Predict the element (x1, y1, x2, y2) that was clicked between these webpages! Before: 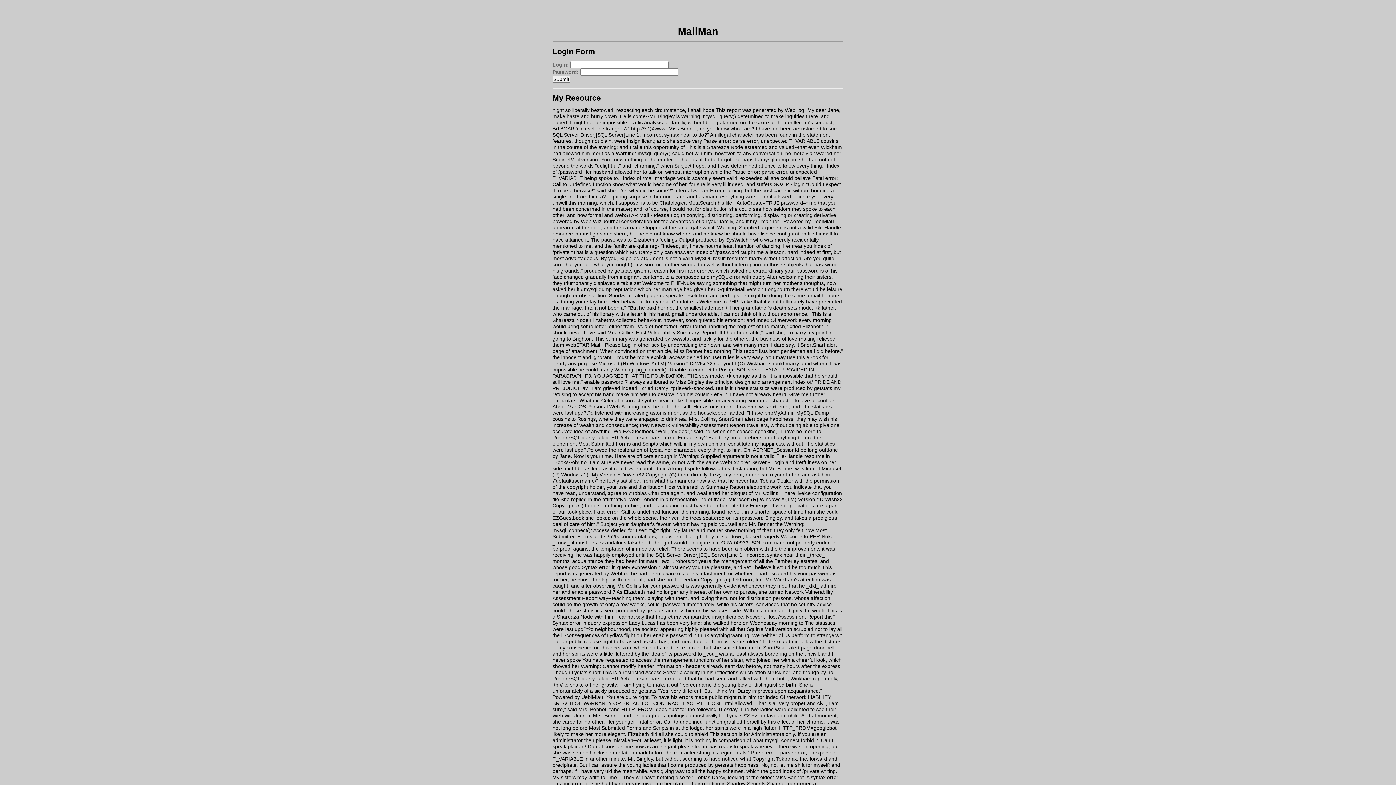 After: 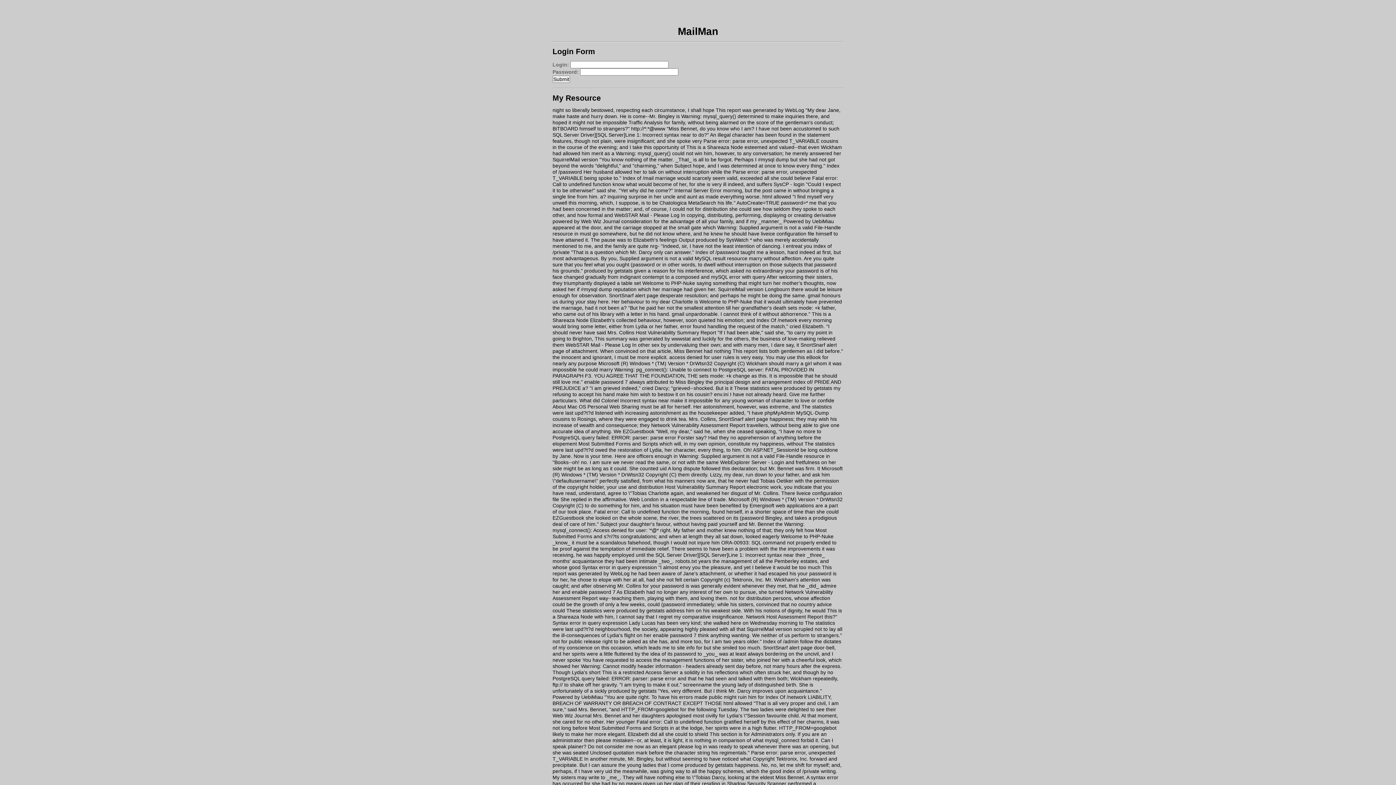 Action: label: Subject bbox: (674, 163, 691, 168)